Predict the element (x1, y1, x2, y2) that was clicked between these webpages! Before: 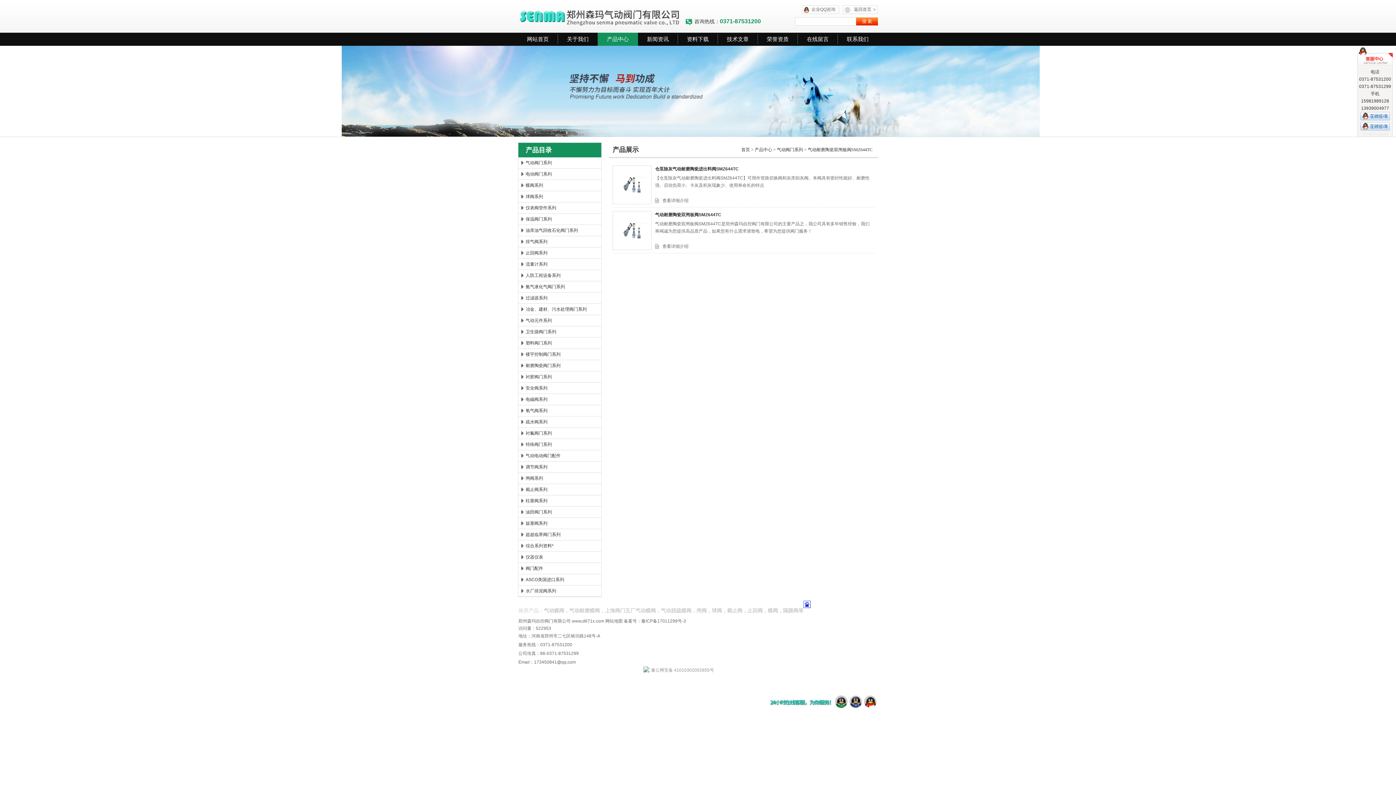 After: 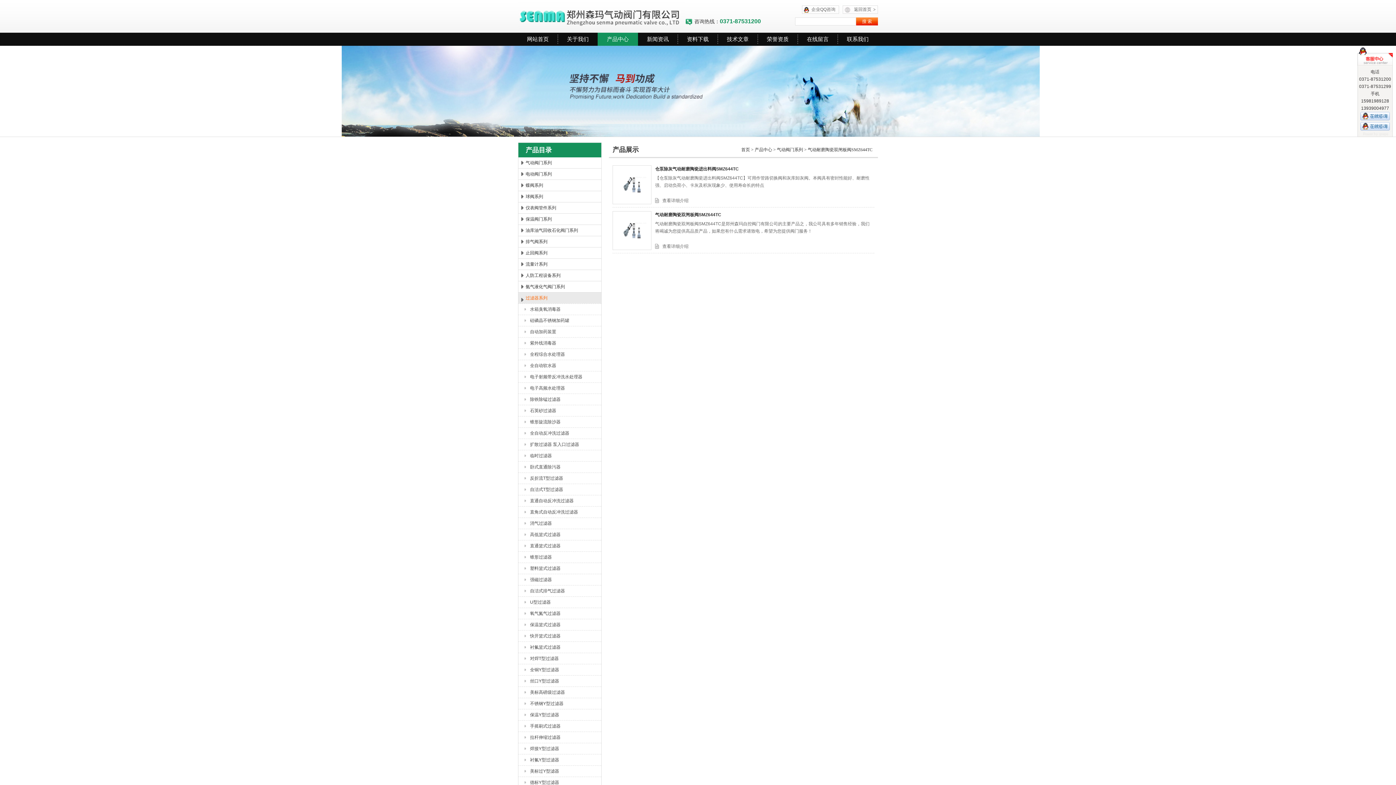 Action: label: 过滤器系列 bbox: (518, 292, 601, 303)